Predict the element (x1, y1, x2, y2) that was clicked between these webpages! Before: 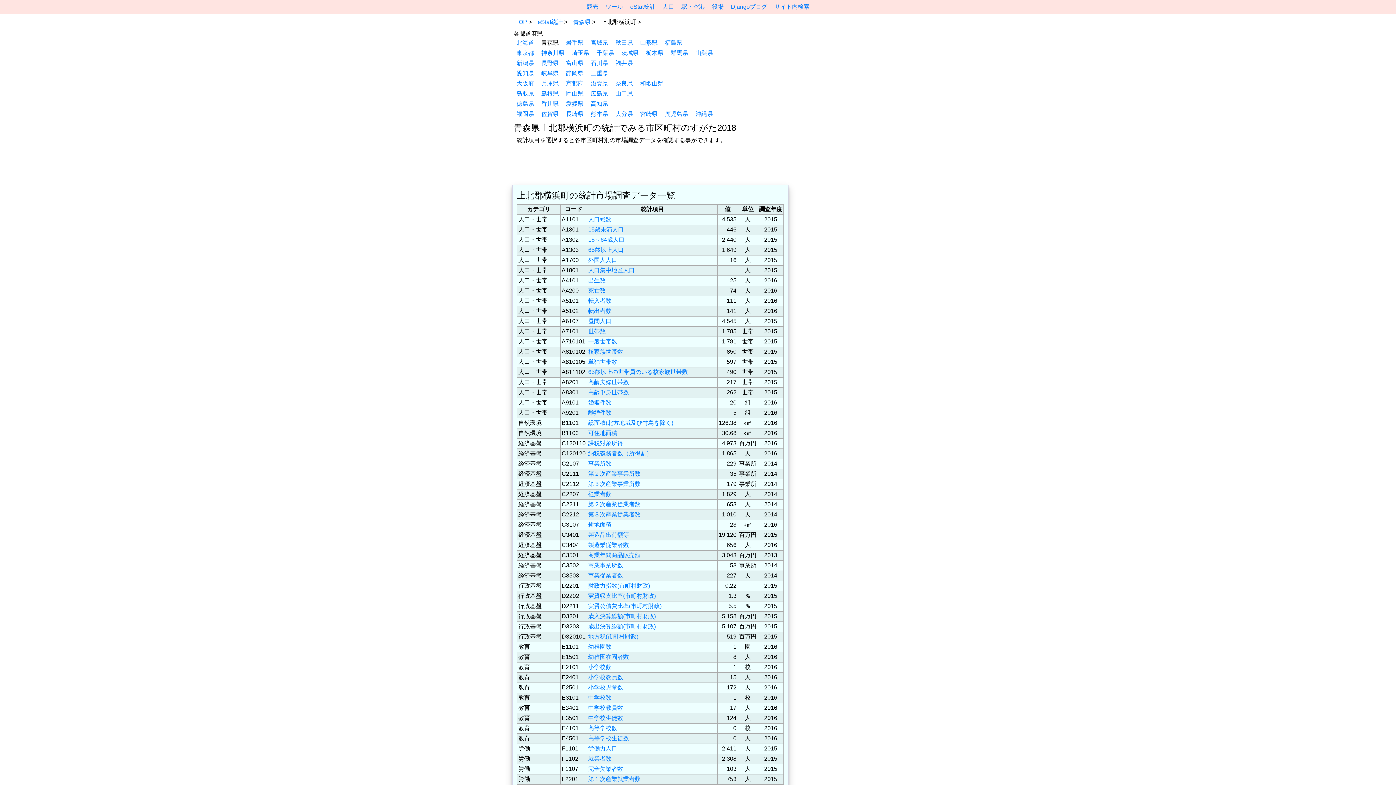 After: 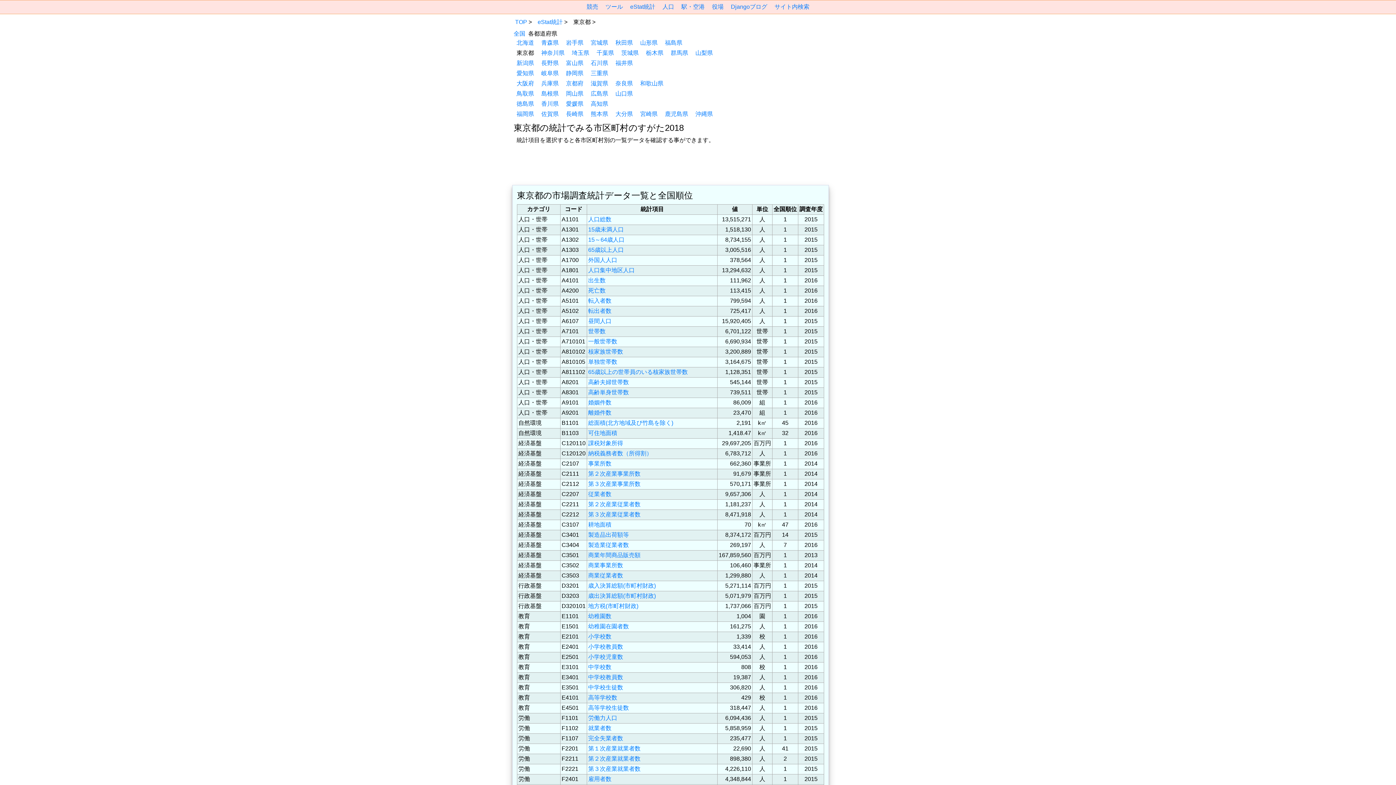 Action: label: 東京都 bbox: (516, 49, 534, 56)